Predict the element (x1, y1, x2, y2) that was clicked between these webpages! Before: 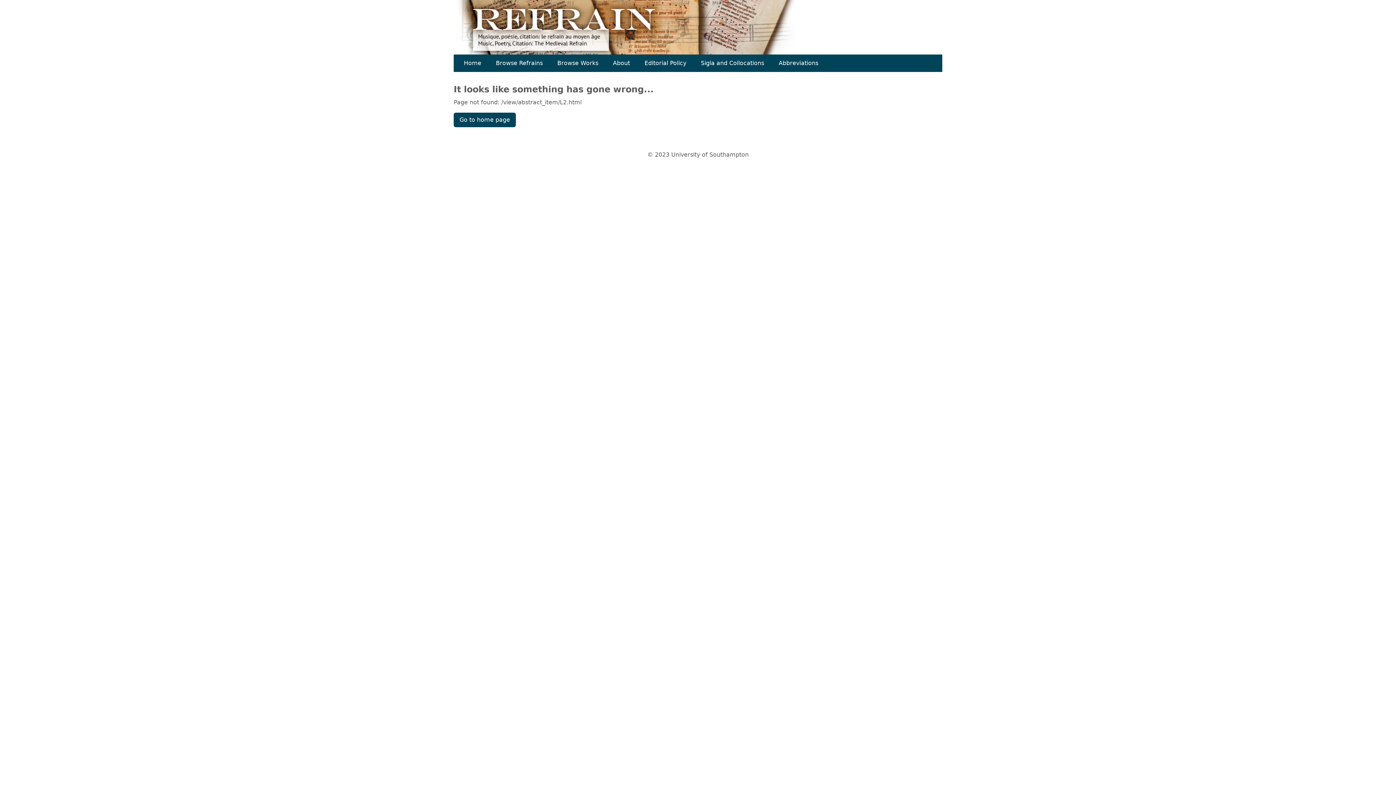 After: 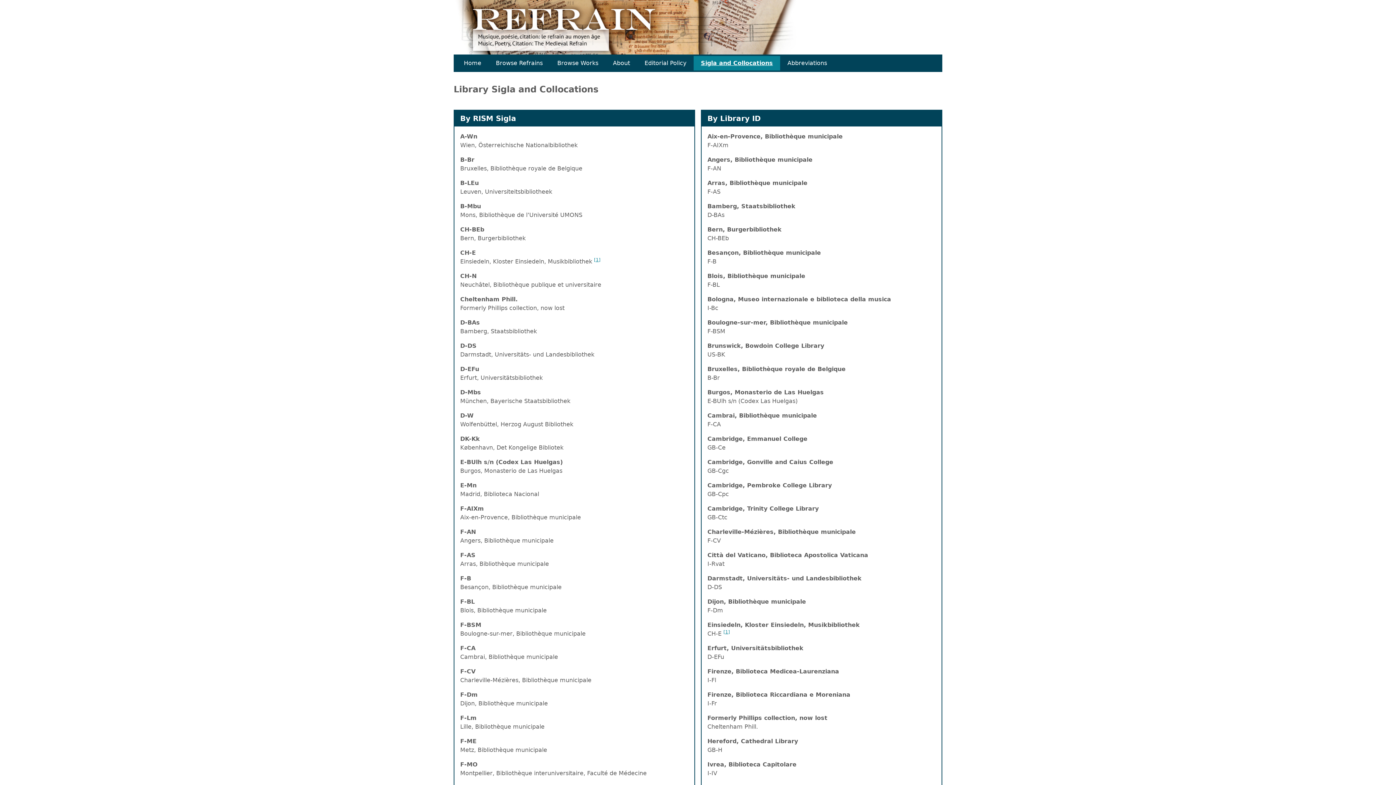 Action: label: Sigla and Collocations bbox: (693, 56, 771, 70)